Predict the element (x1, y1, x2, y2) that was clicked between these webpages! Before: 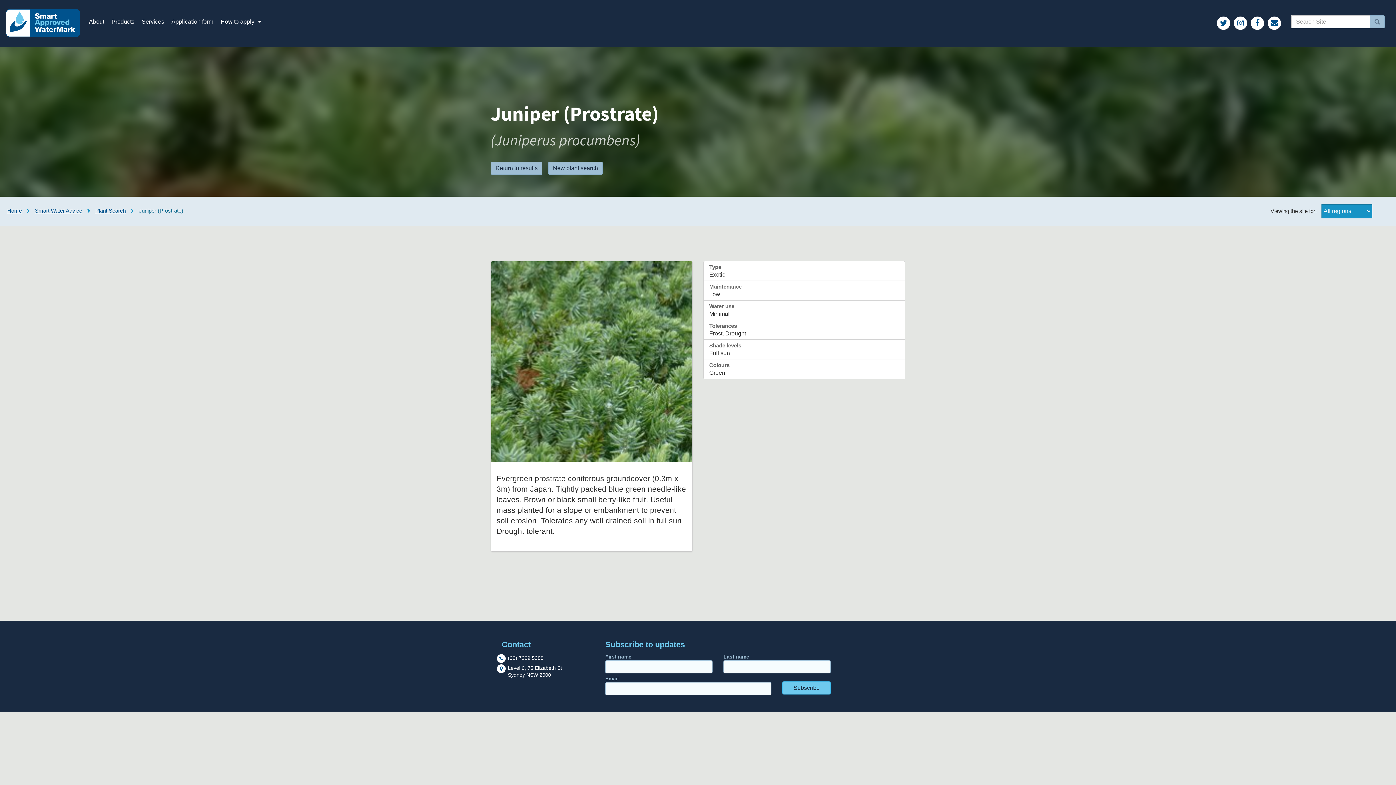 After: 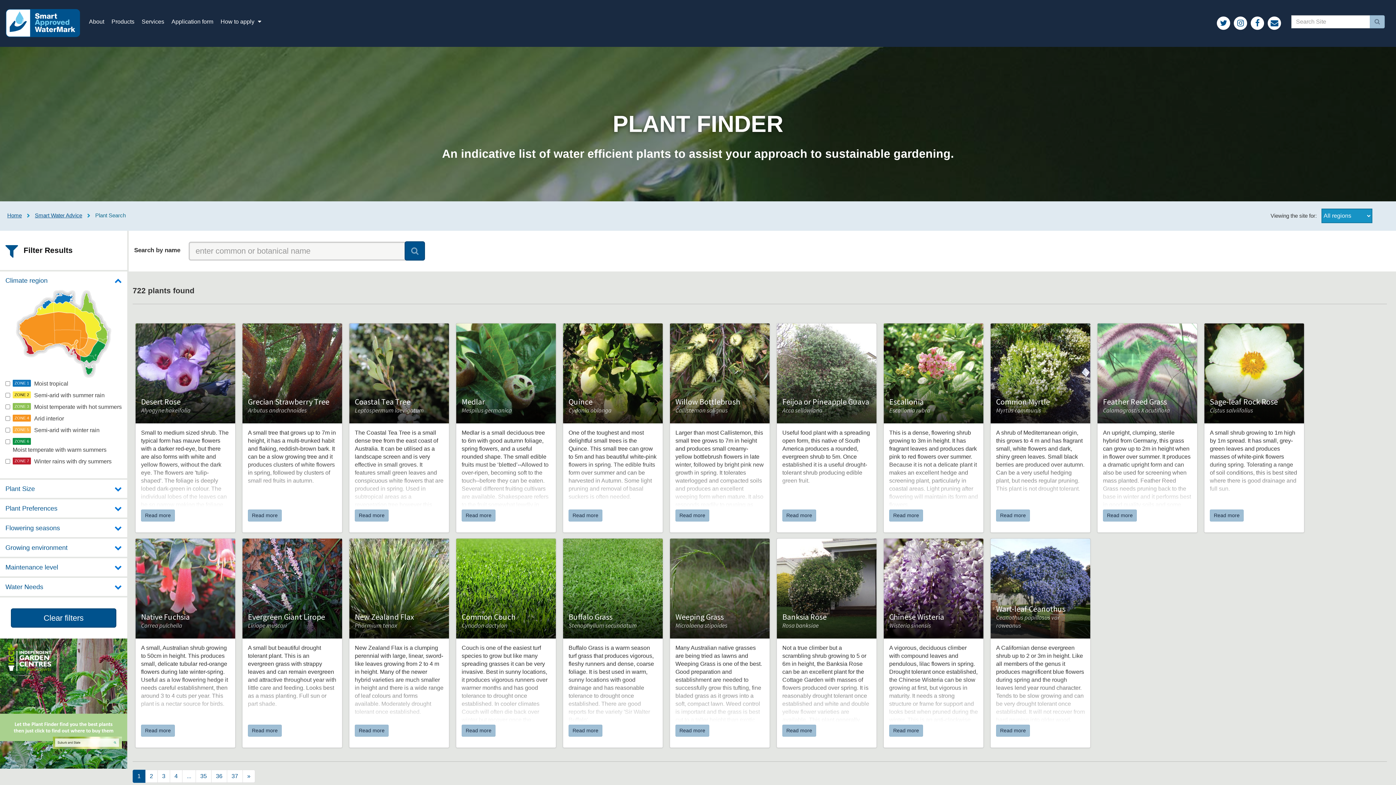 Action: bbox: (95, 207, 125, 213) label: Plant Search